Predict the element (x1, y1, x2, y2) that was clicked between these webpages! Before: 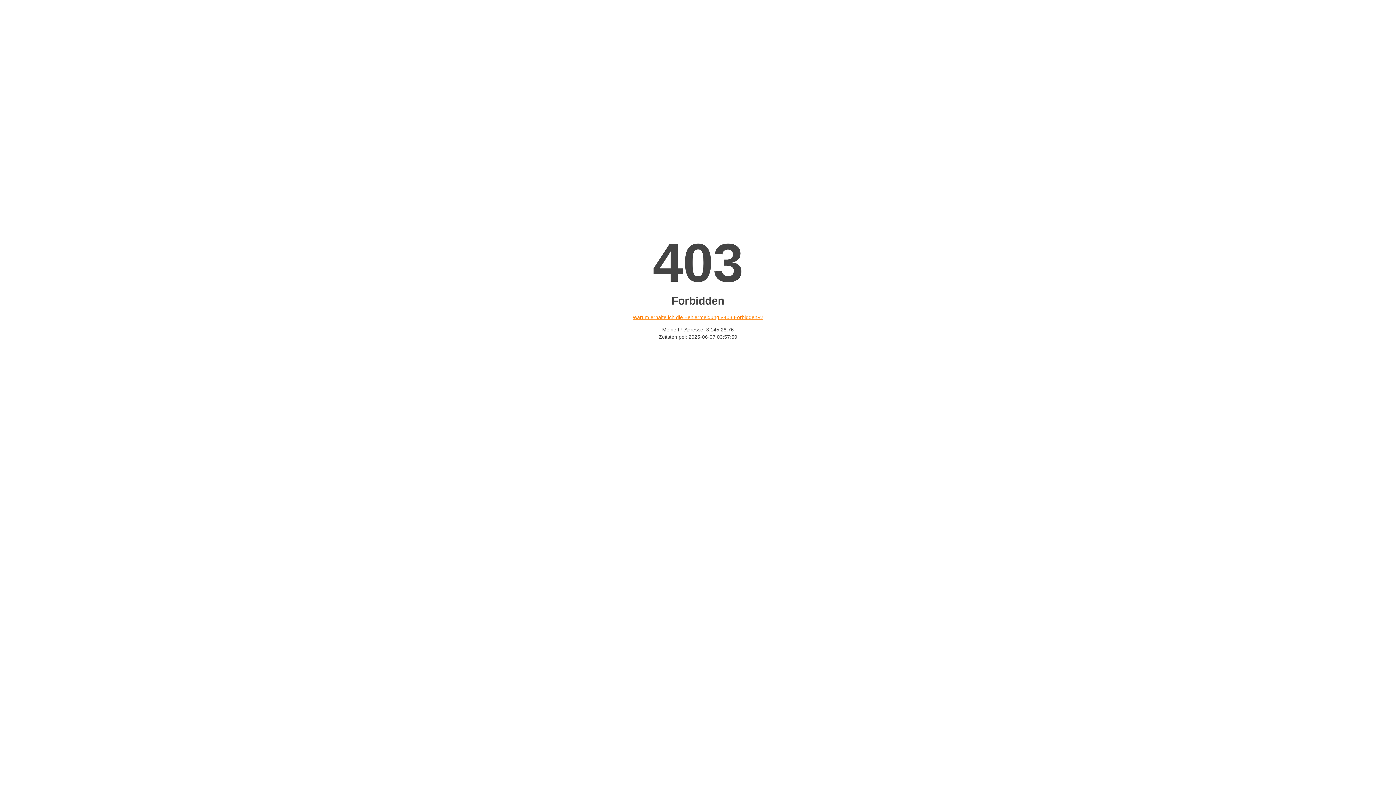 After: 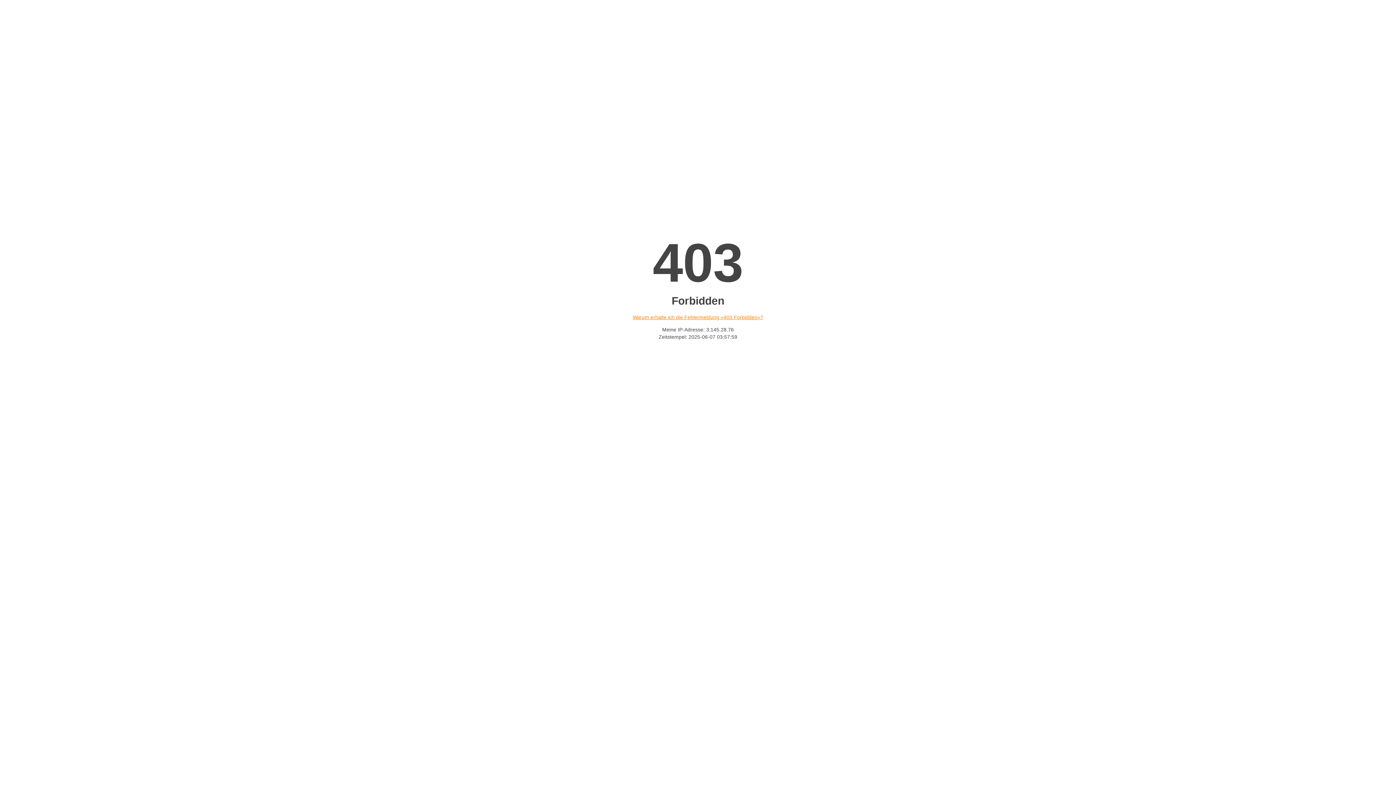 Action: label: Warum erhalte ich die Fehlermeldung «403 Forbidden»? bbox: (632, 314, 763, 320)